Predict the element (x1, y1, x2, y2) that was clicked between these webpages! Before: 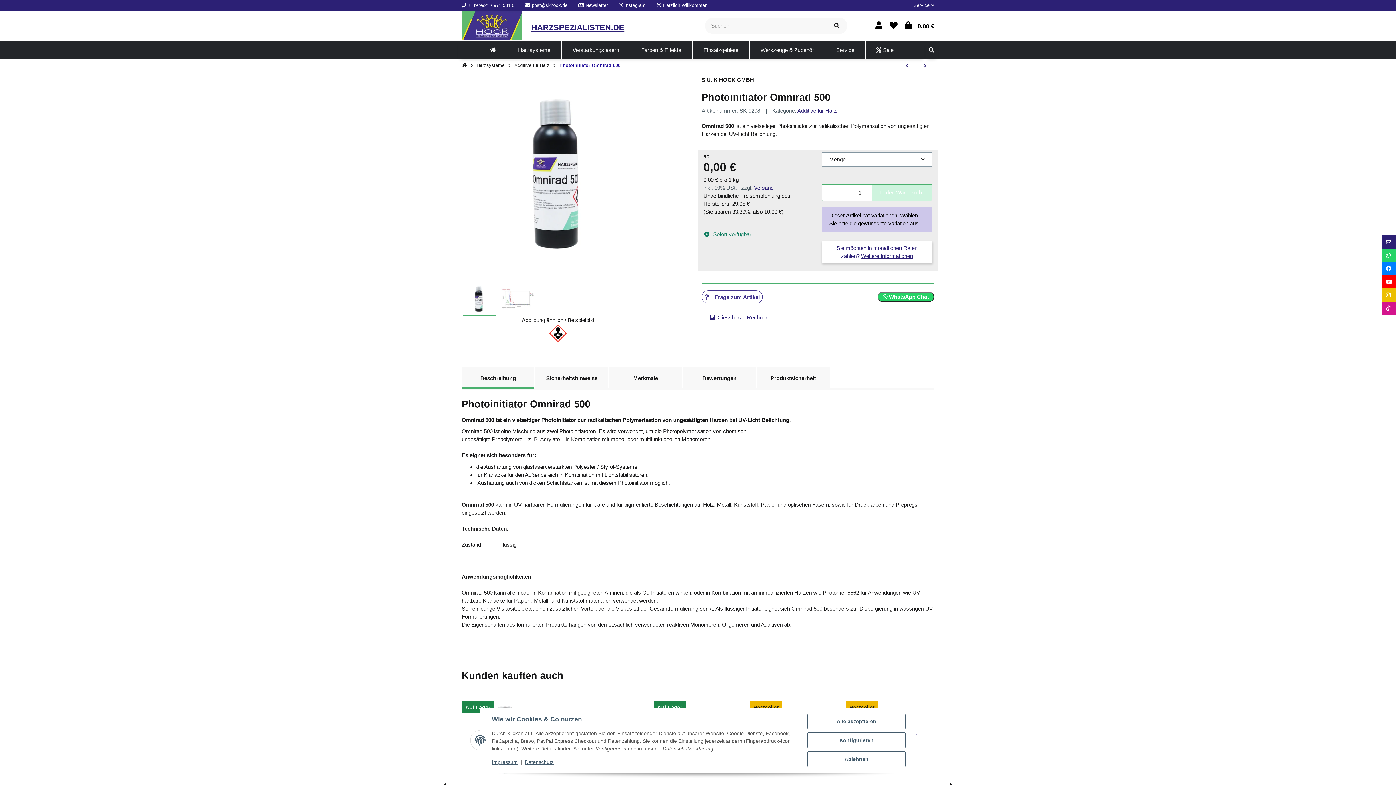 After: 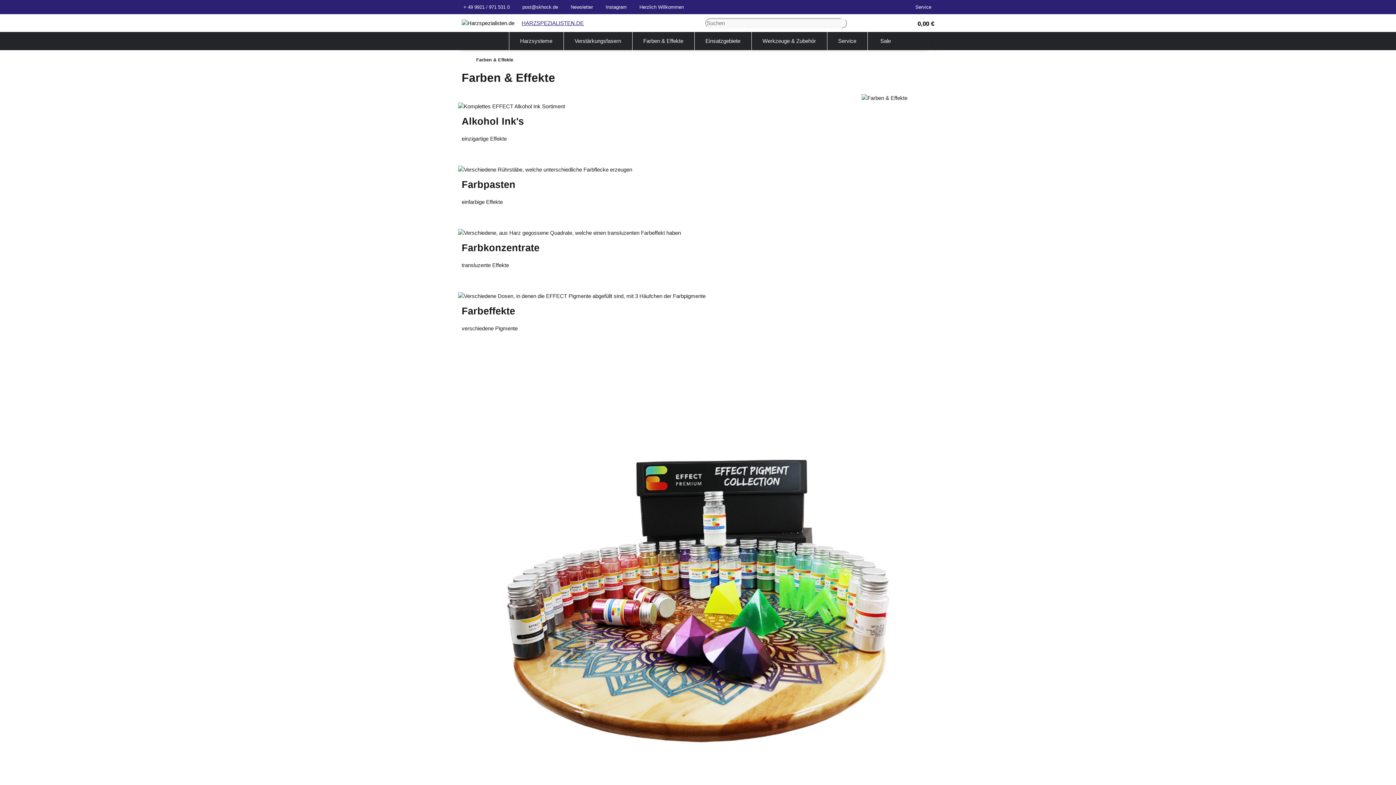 Action: label: Farben & Effekte bbox: (630, 41, 692, 59)